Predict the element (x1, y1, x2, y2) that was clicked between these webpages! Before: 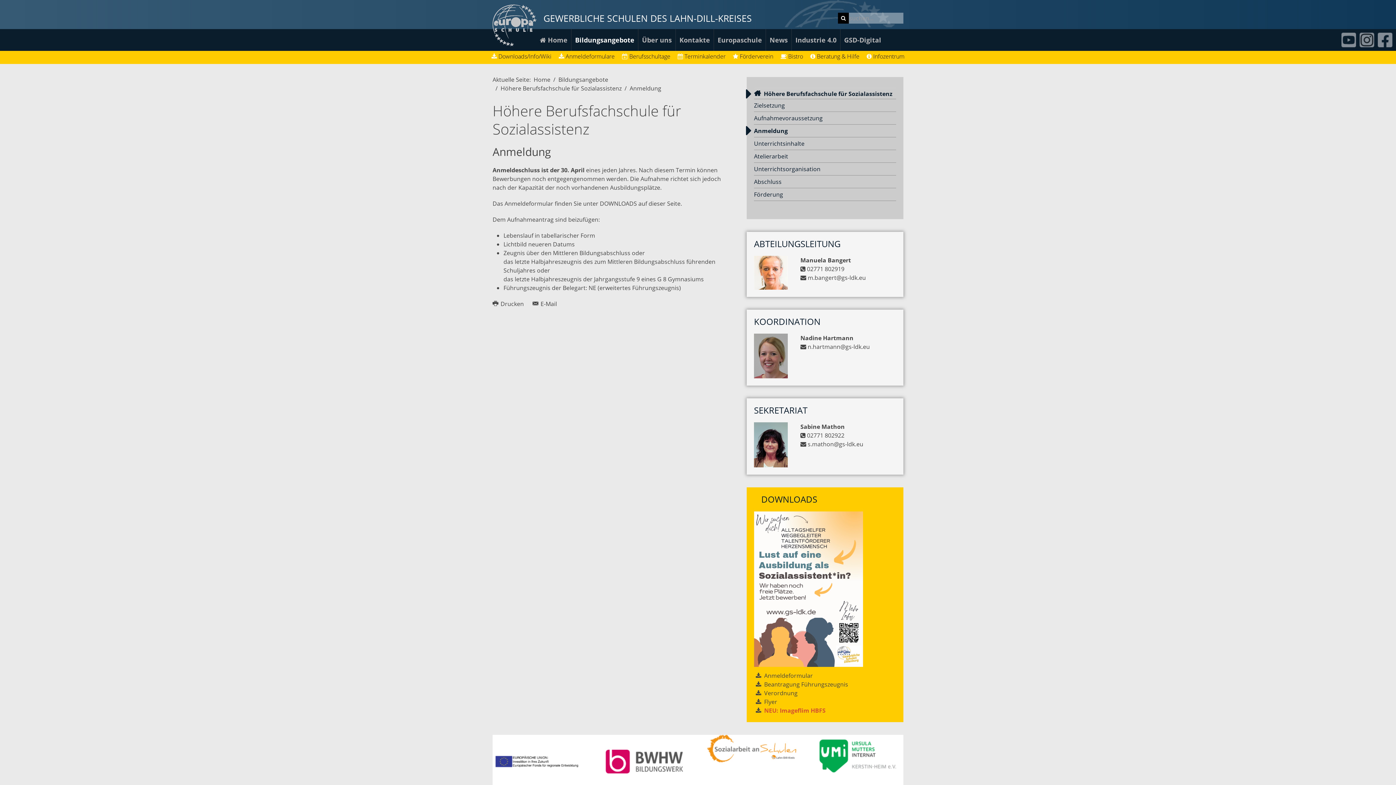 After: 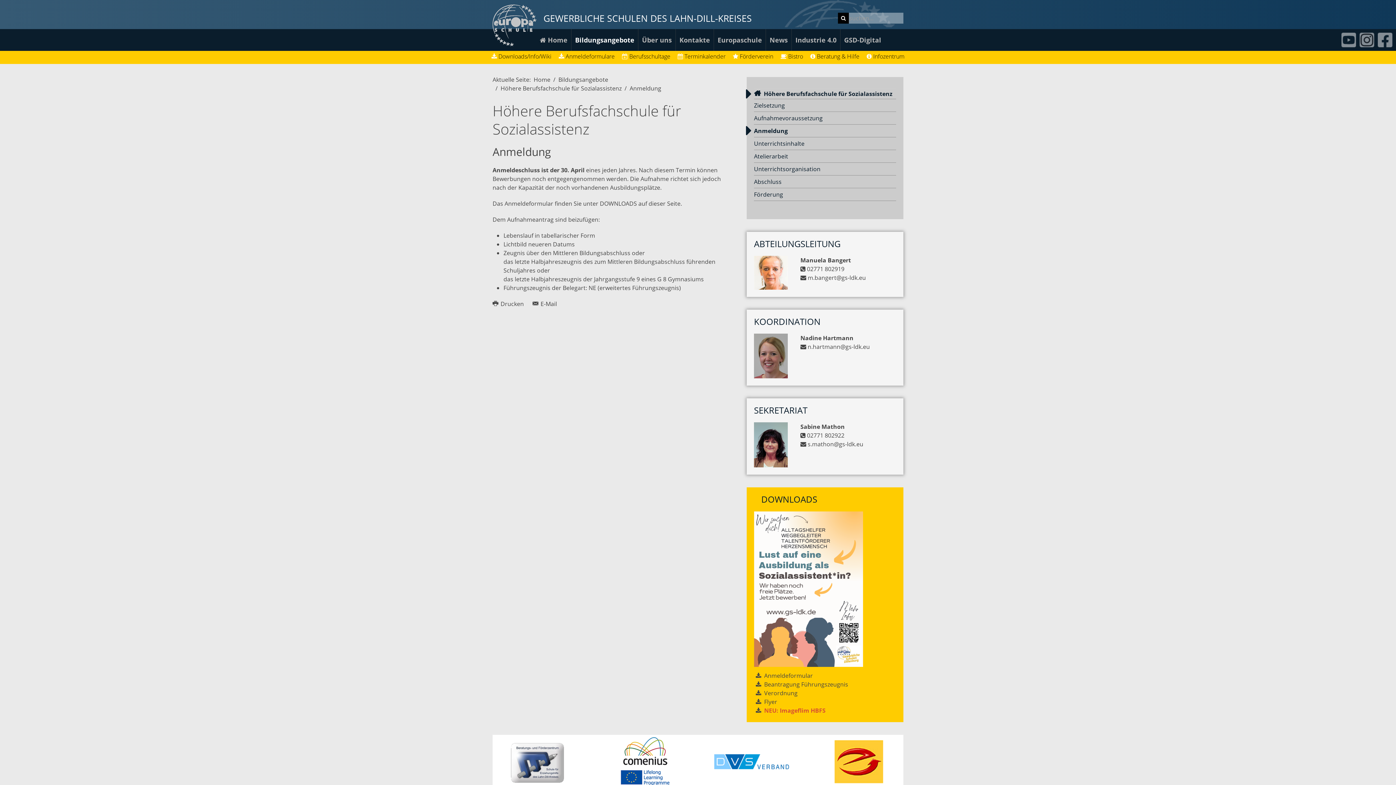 Action: label:  Infozentrum bbox: (863, 50, 908, 61)